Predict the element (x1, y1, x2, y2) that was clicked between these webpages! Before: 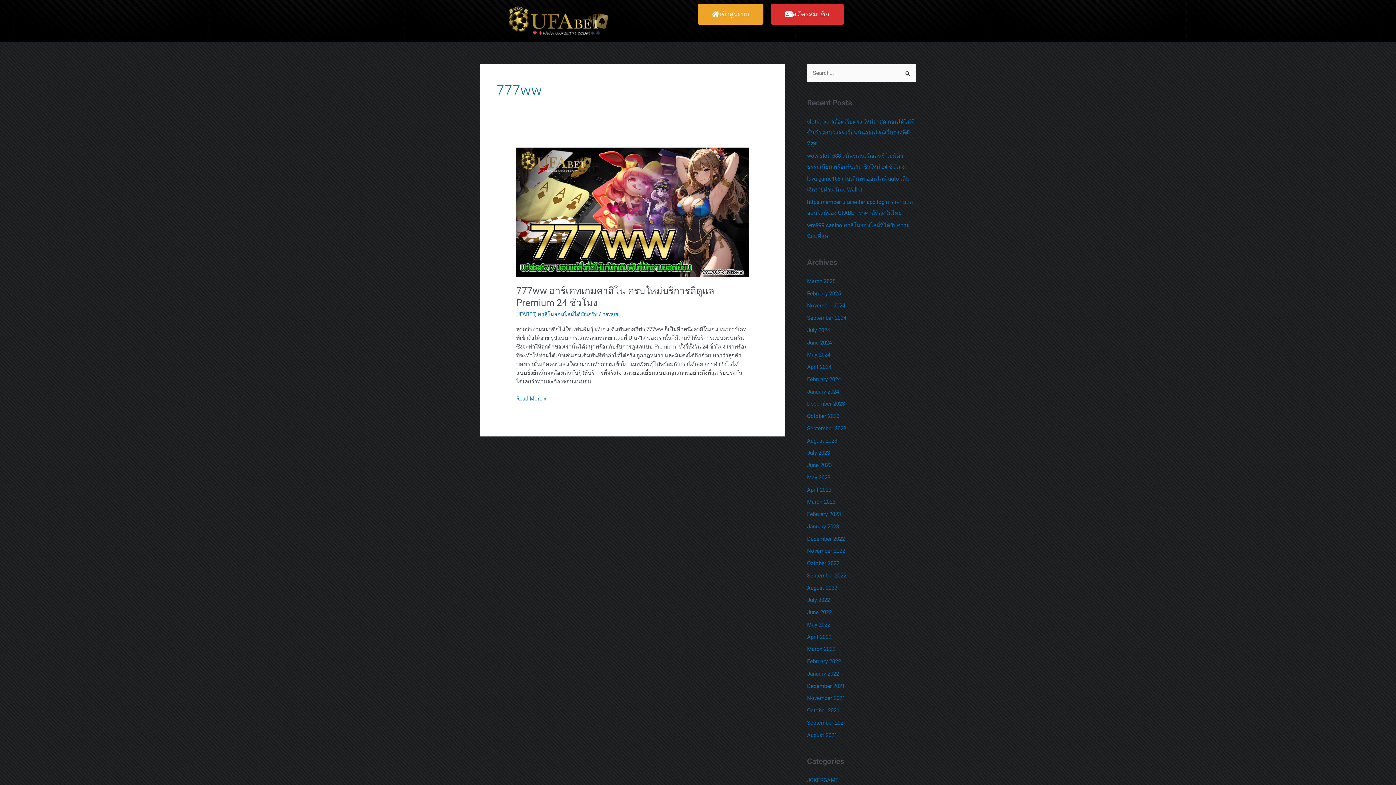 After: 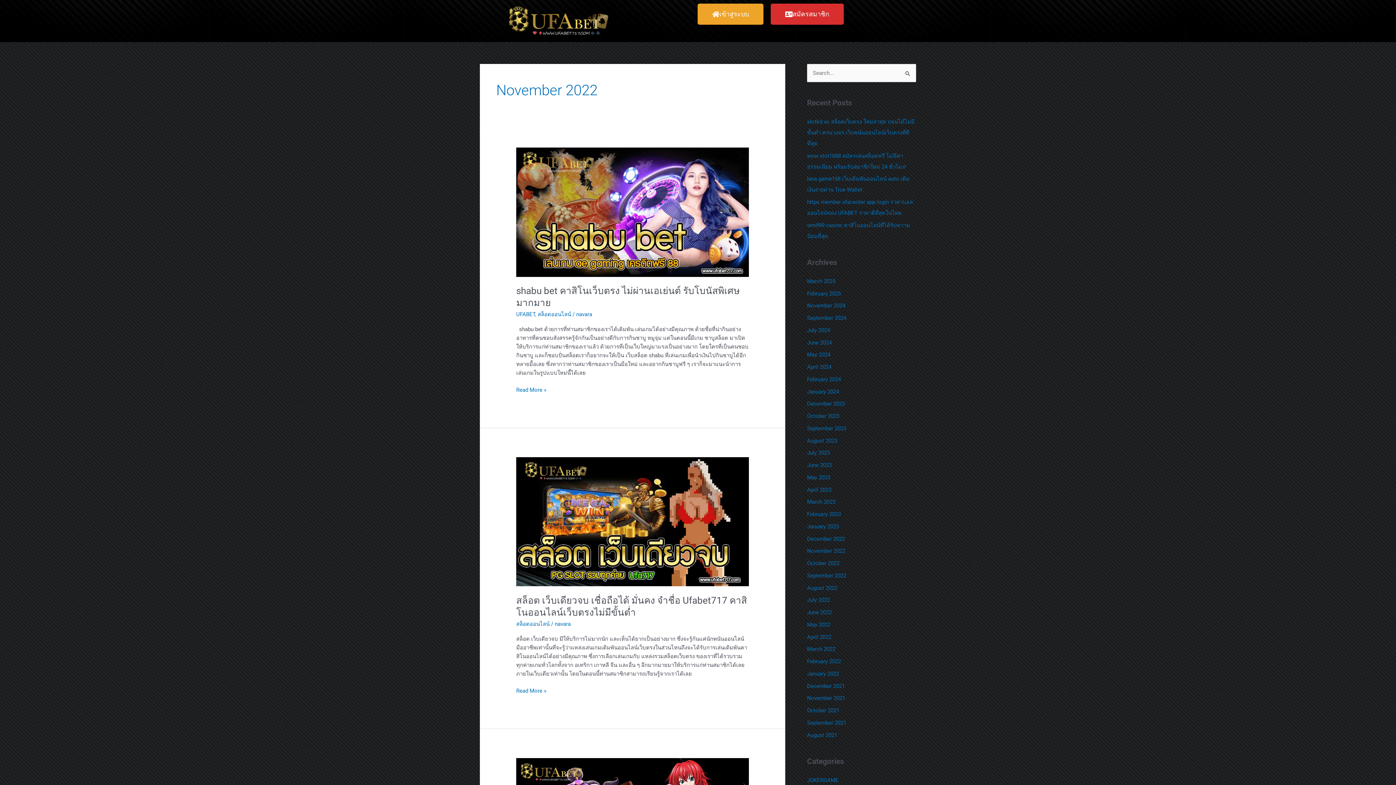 Action: bbox: (807, 548, 845, 554) label: November 2022